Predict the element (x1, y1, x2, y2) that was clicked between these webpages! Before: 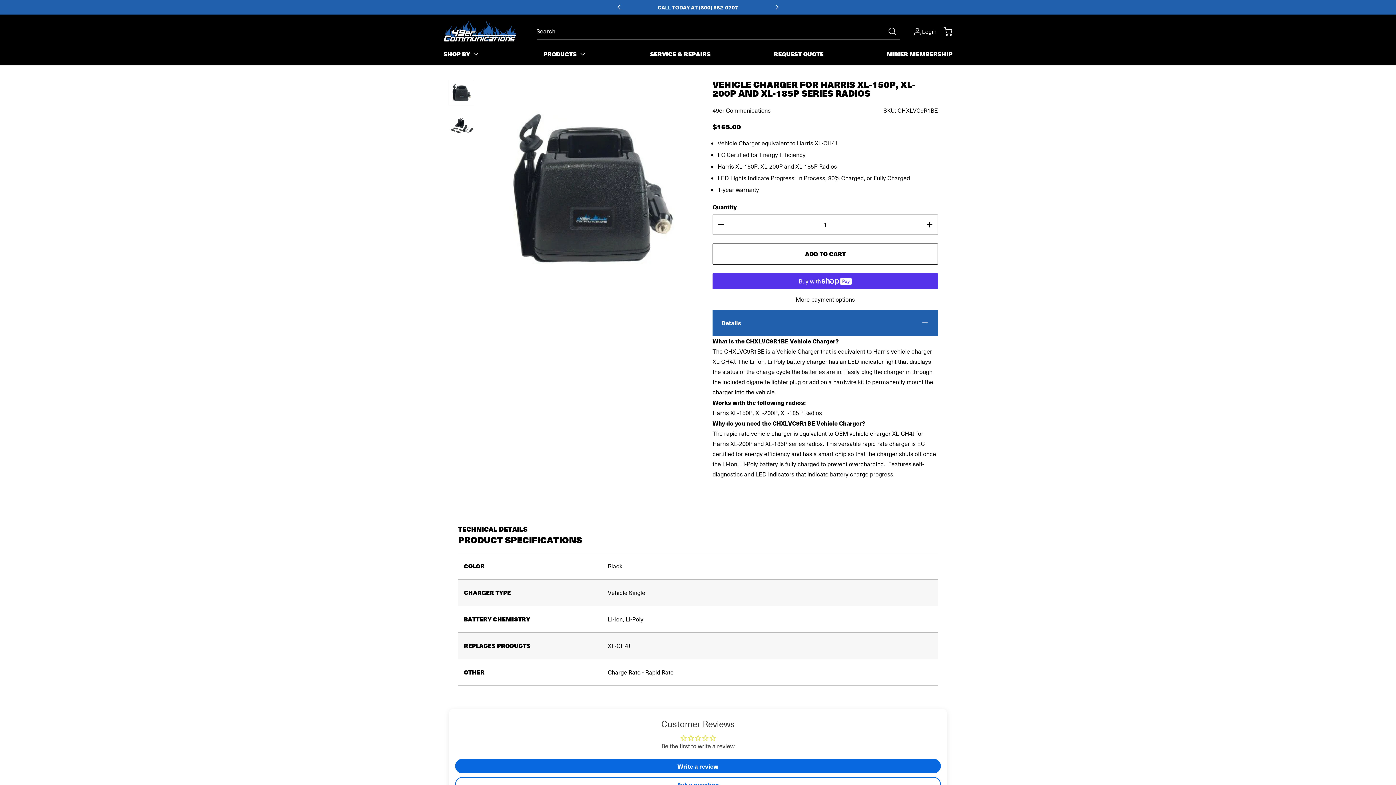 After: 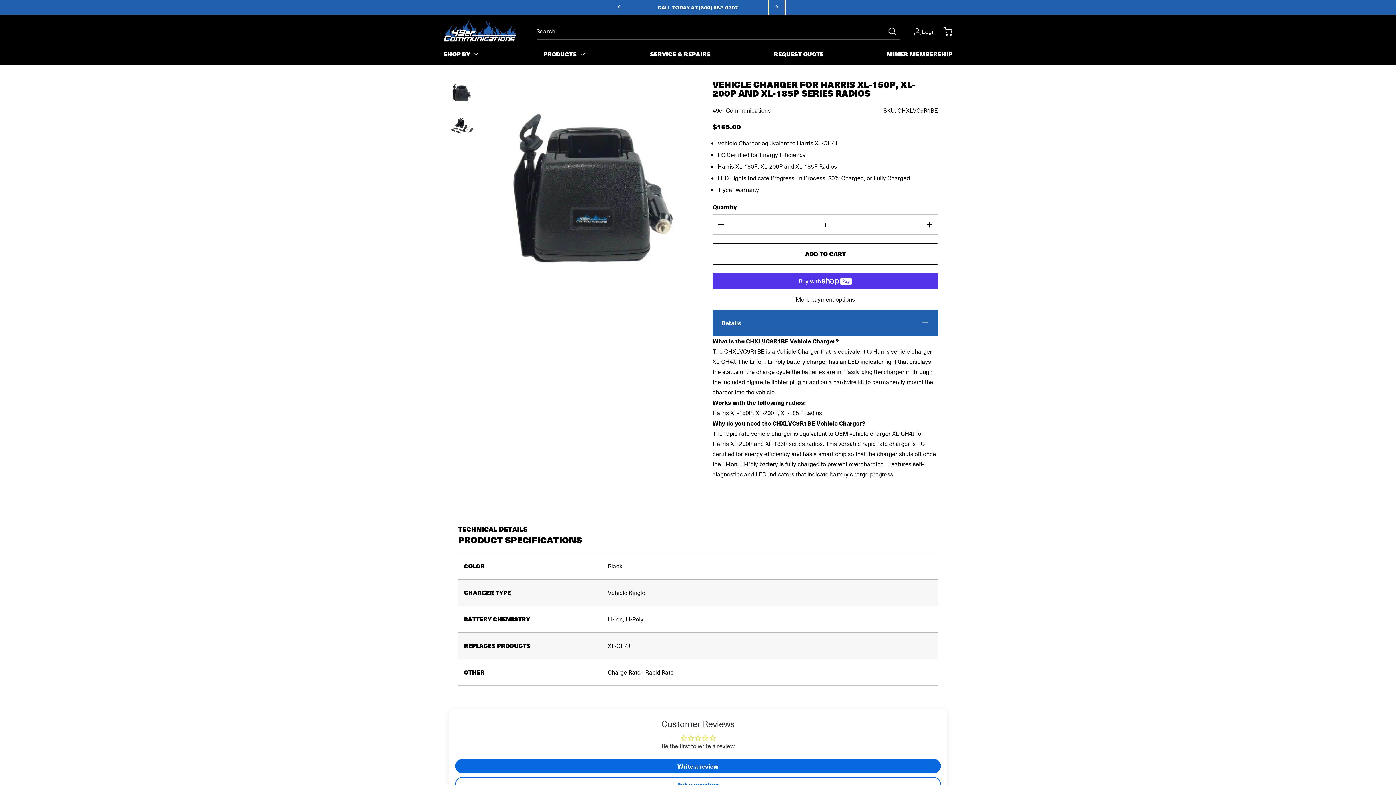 Action: bbox: (769, 0, 785, 15) label: Go to next slide